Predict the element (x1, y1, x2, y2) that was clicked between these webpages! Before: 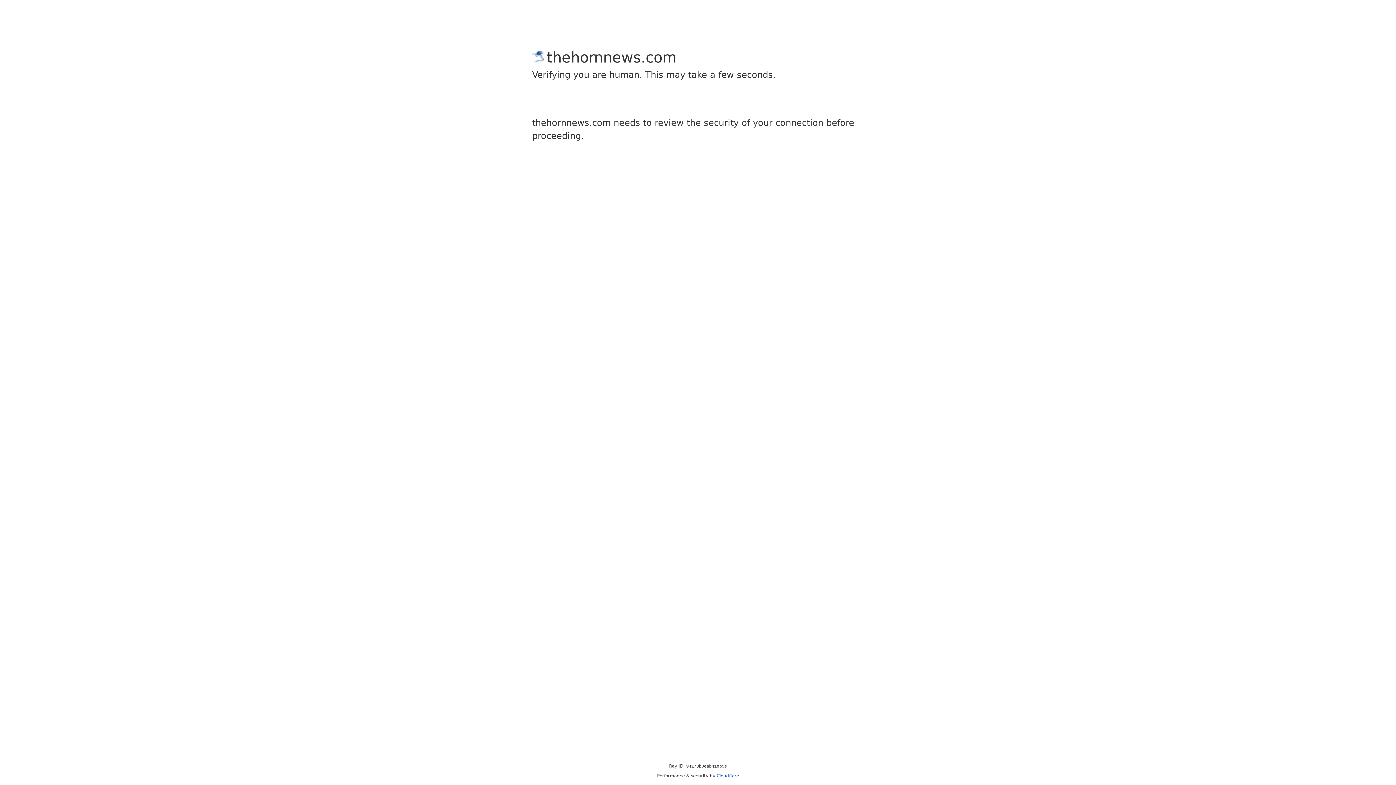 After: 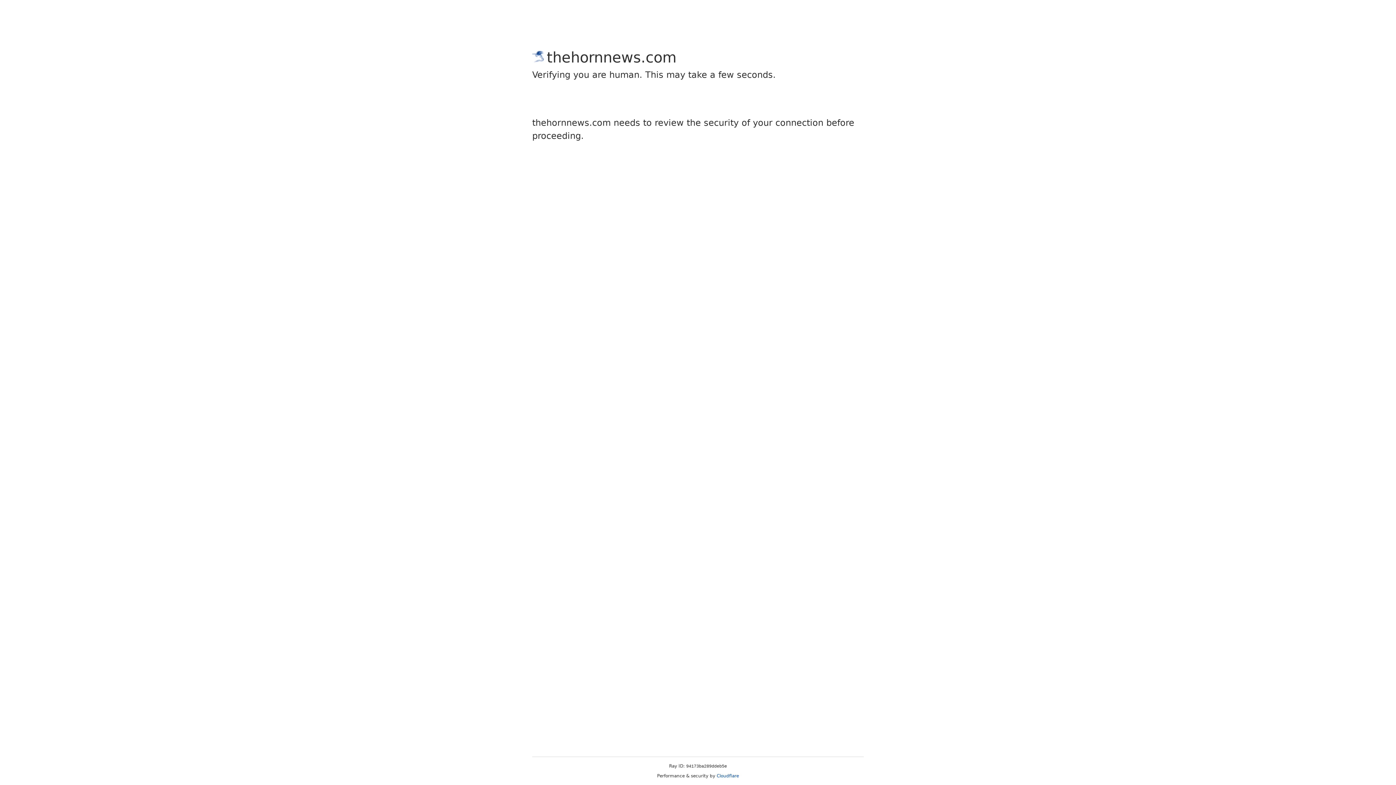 Action: label: Cloudflare bbox: (716, 773, 739, 778)